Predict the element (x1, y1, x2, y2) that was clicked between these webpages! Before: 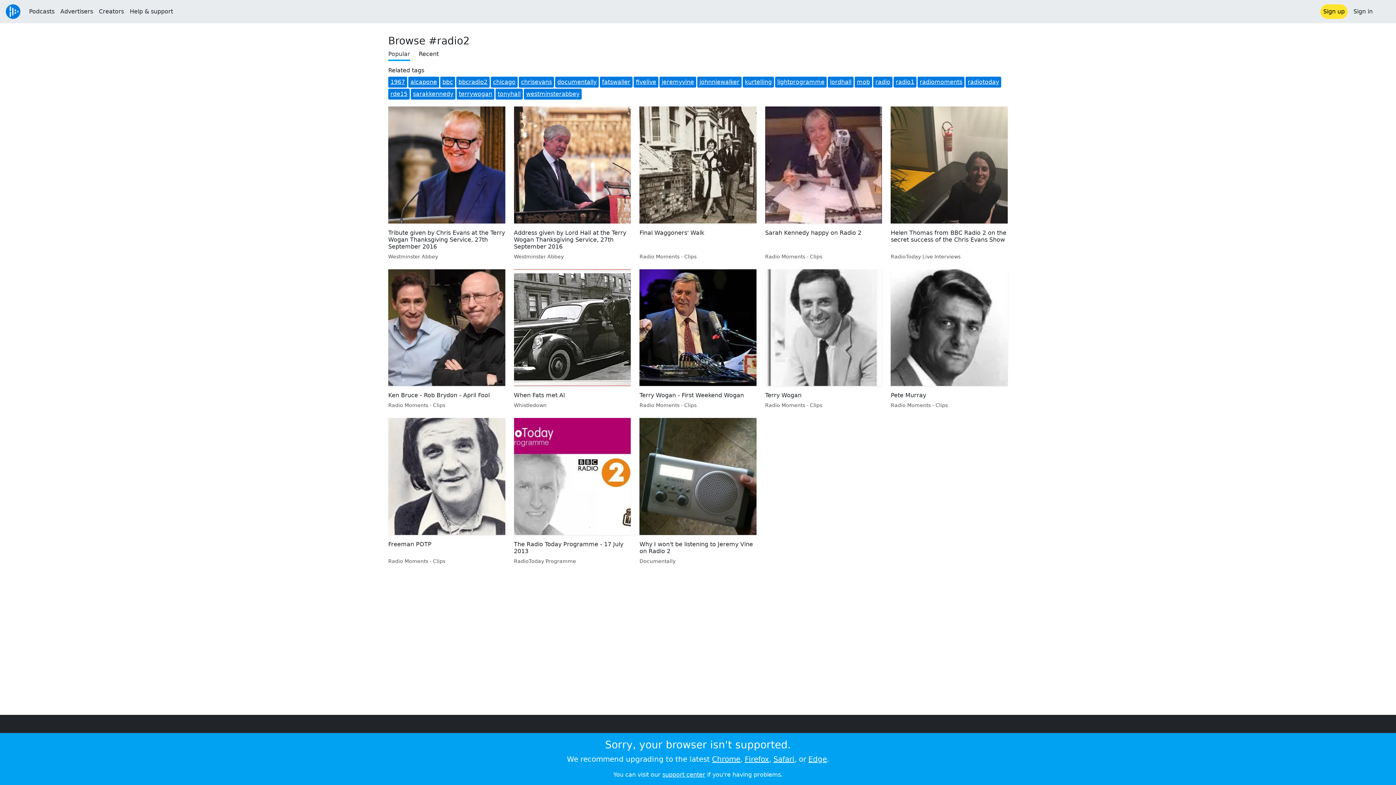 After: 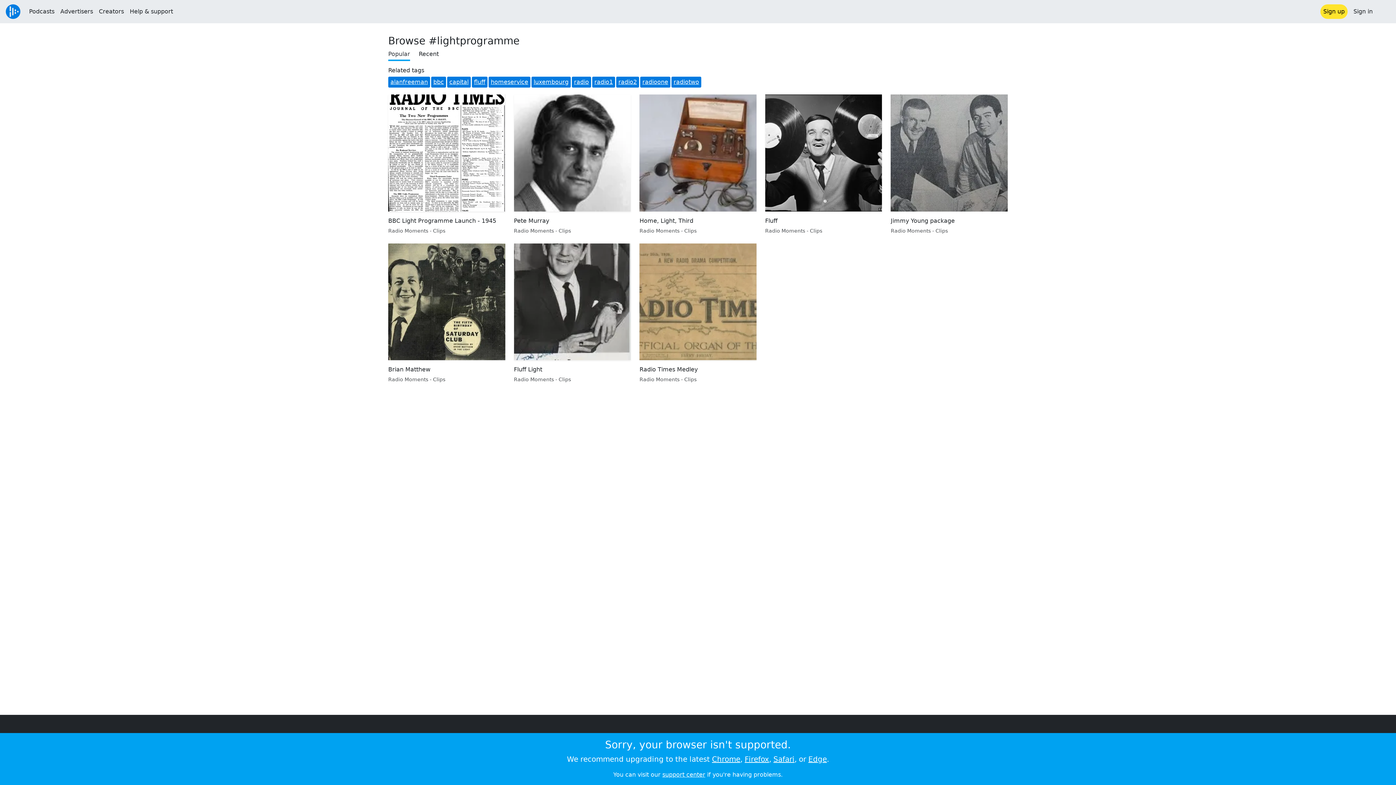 Action: bbox: (777, 78, 824, 85) label: lightprogramme